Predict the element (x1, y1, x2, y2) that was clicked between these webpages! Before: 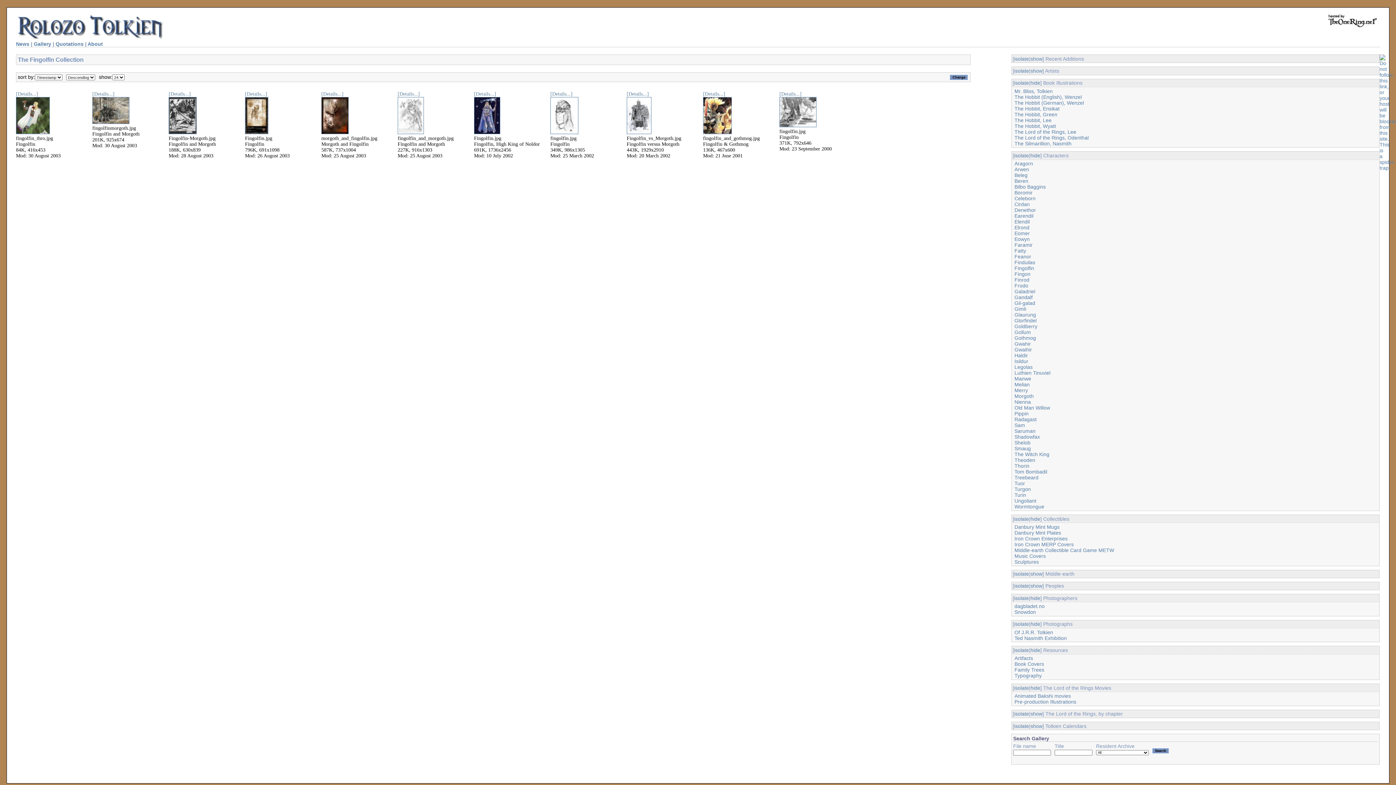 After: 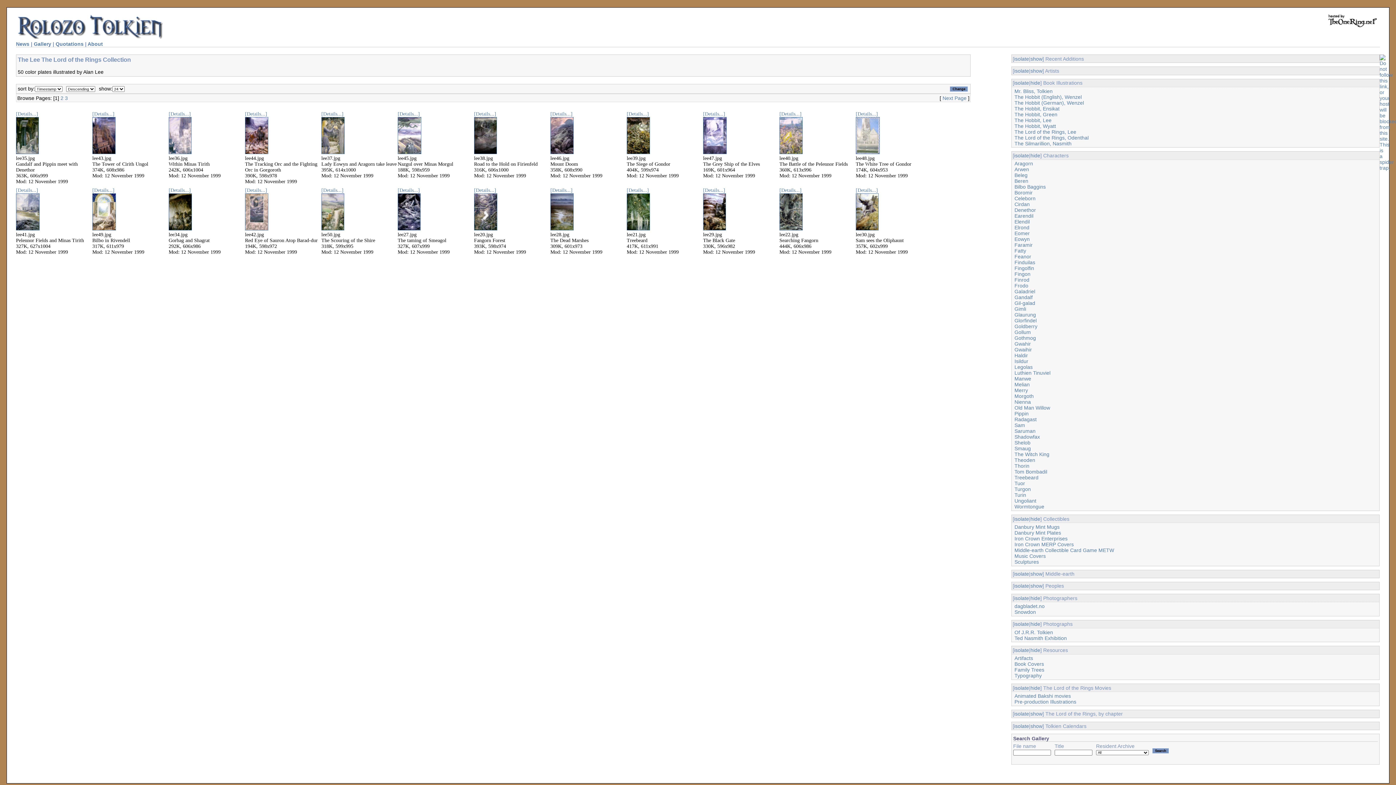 Action: label: The Lord of the Rings, Lee bbox: (1014, 128, 1076, 134)